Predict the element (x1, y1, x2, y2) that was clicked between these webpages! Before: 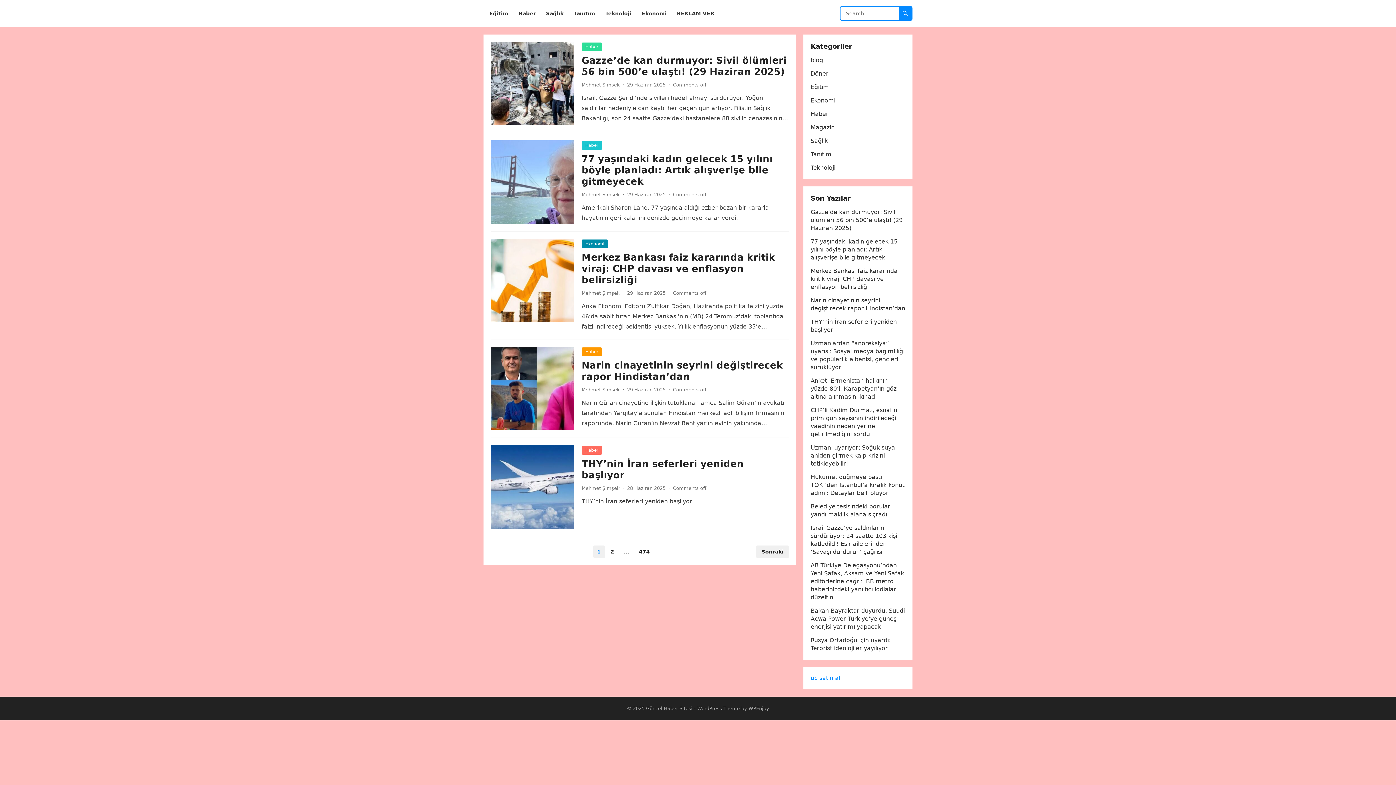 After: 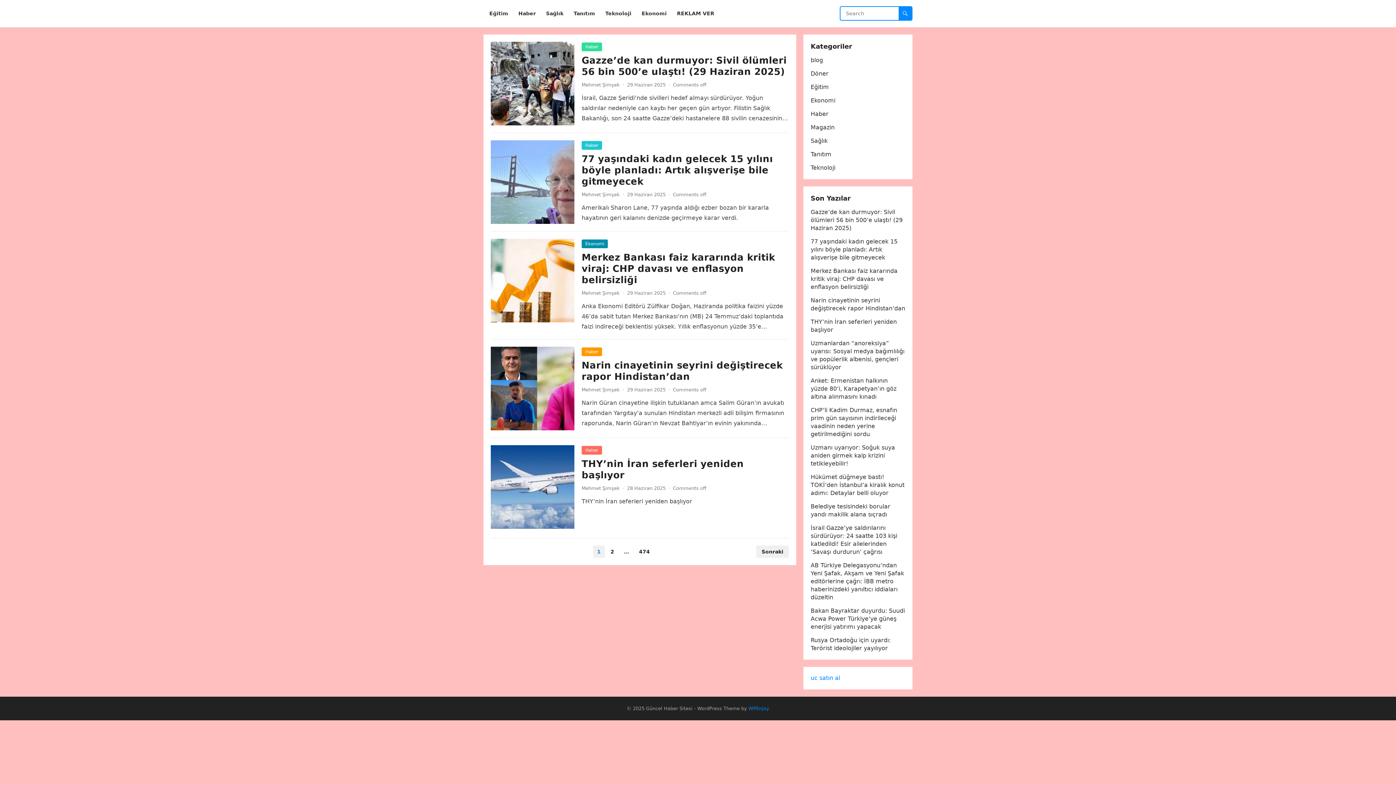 Action: label: WPEnjoy bbox: (748, 706, 769, 711)